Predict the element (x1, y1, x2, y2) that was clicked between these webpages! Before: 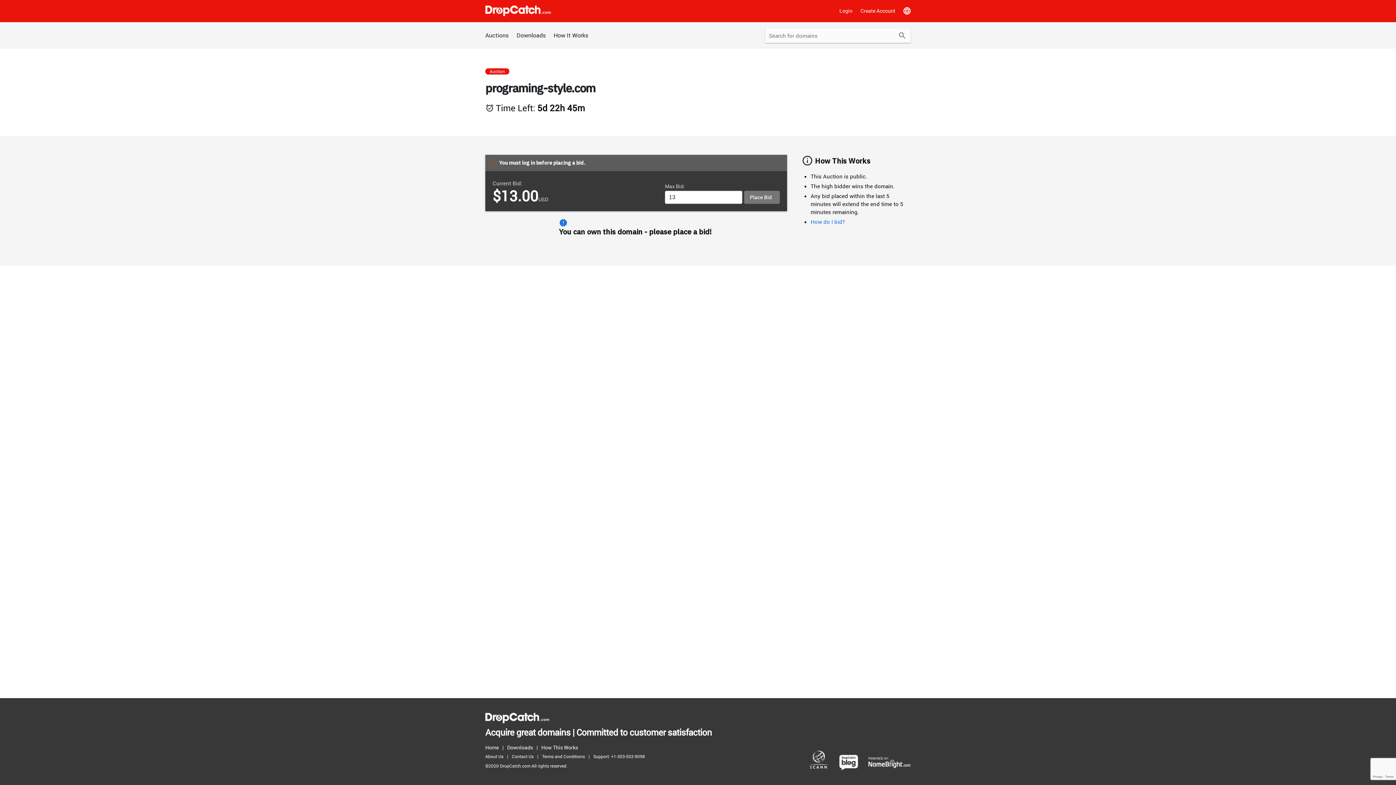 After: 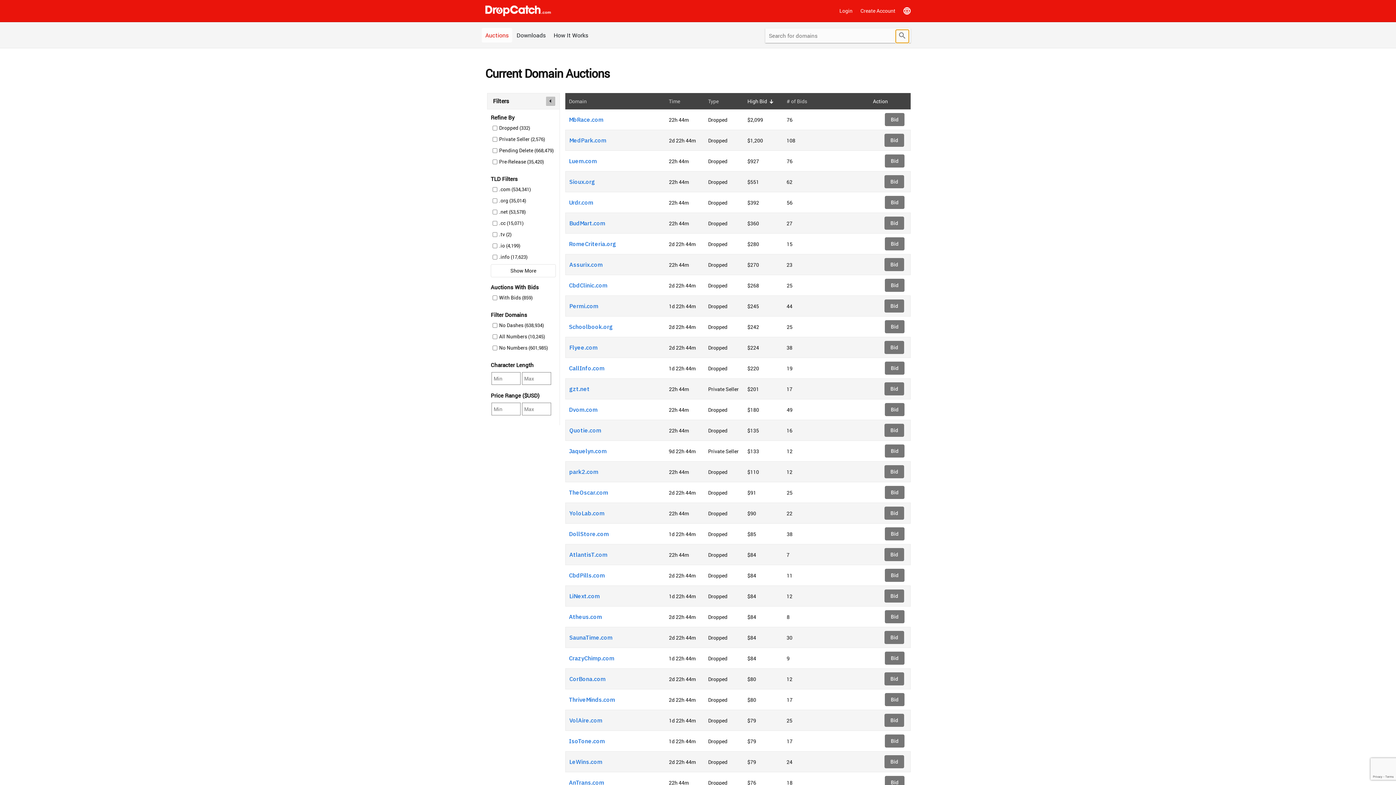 Action: label: Submit bbox: (896, 29, 909, 42)